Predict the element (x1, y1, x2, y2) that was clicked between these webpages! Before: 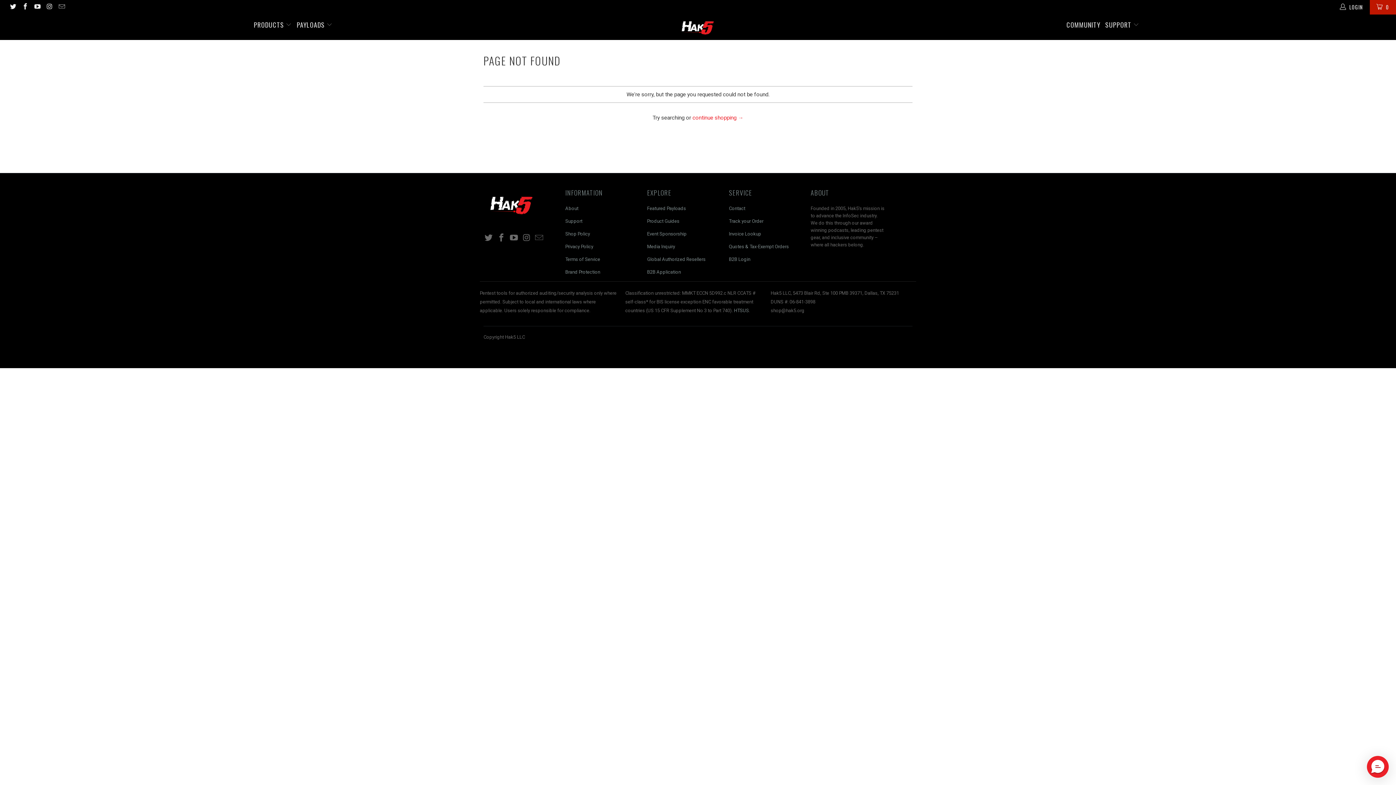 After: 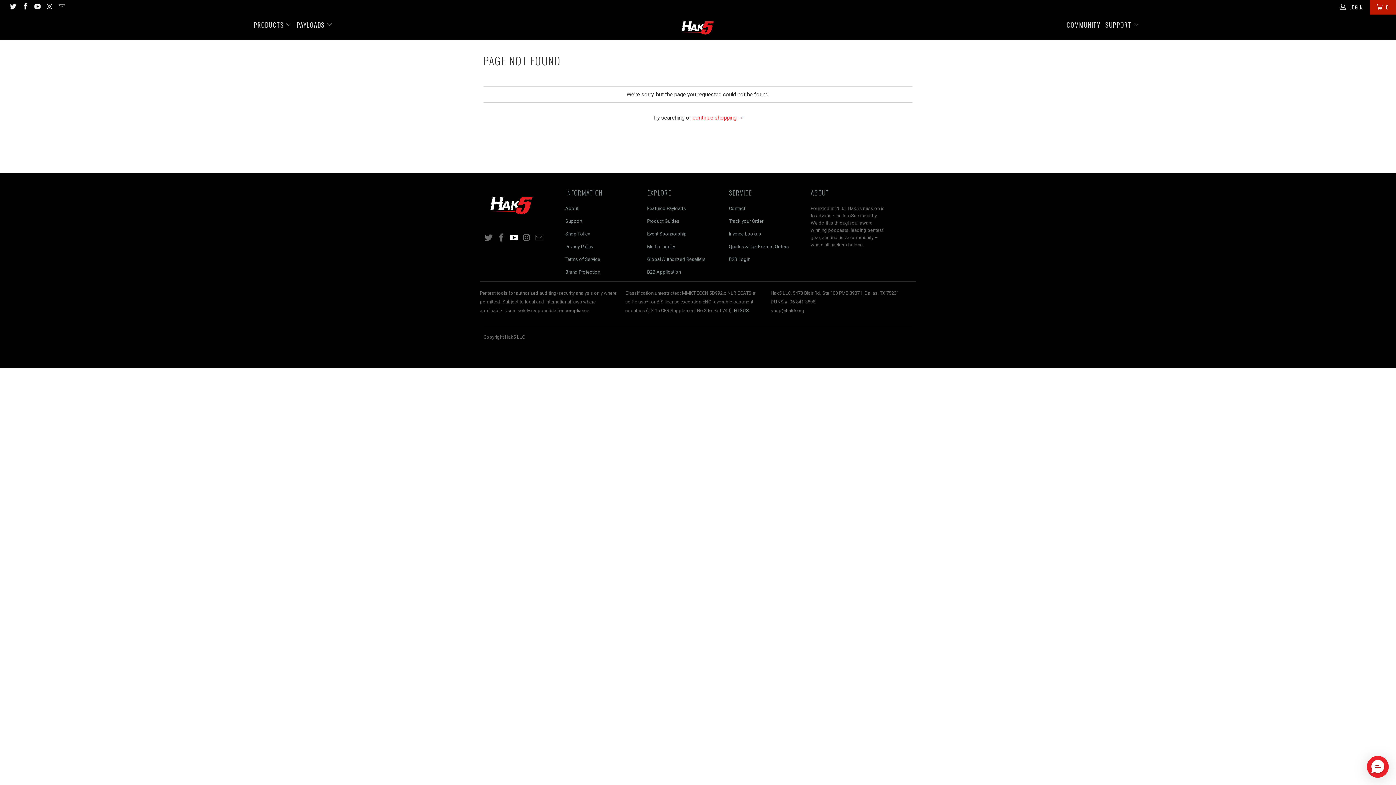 Action: bbox: (508, 233, 519, 242)